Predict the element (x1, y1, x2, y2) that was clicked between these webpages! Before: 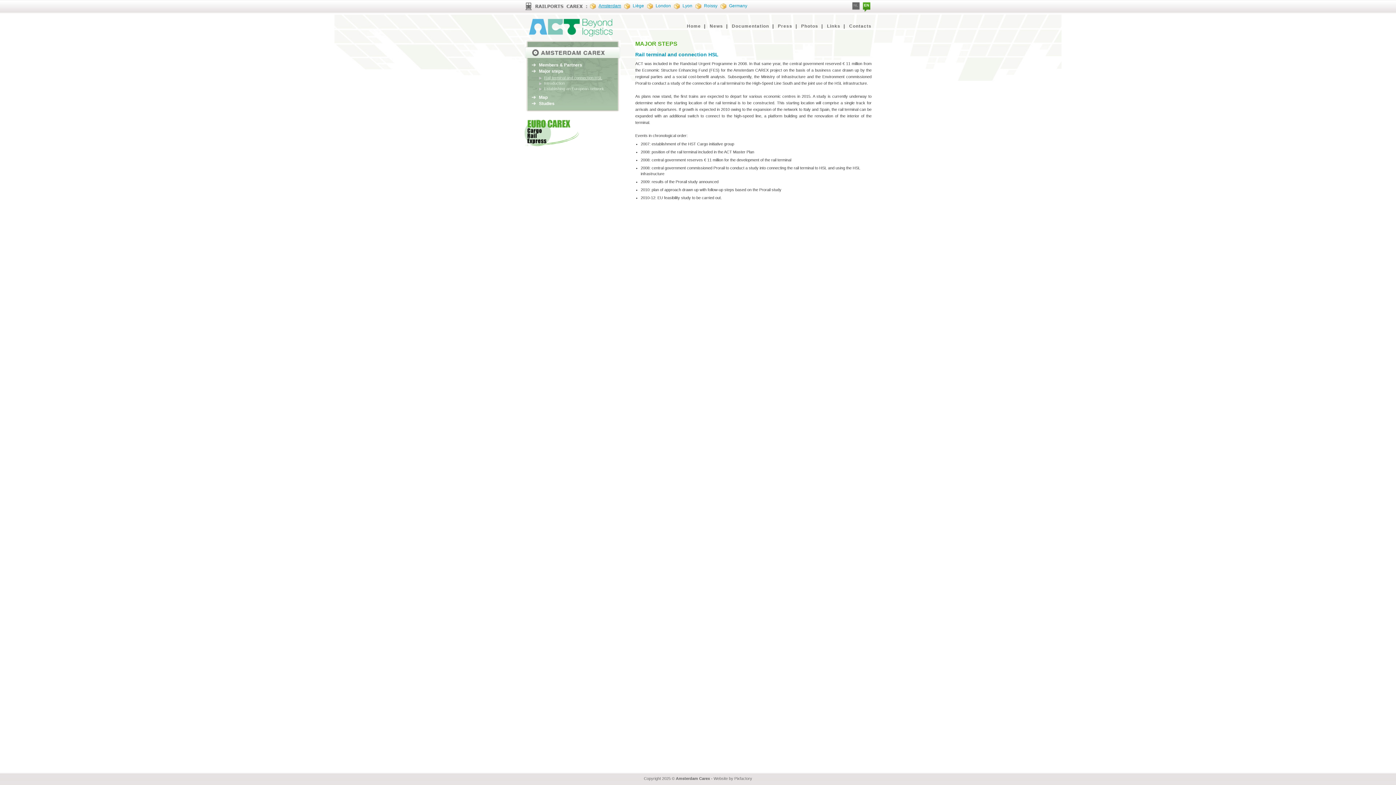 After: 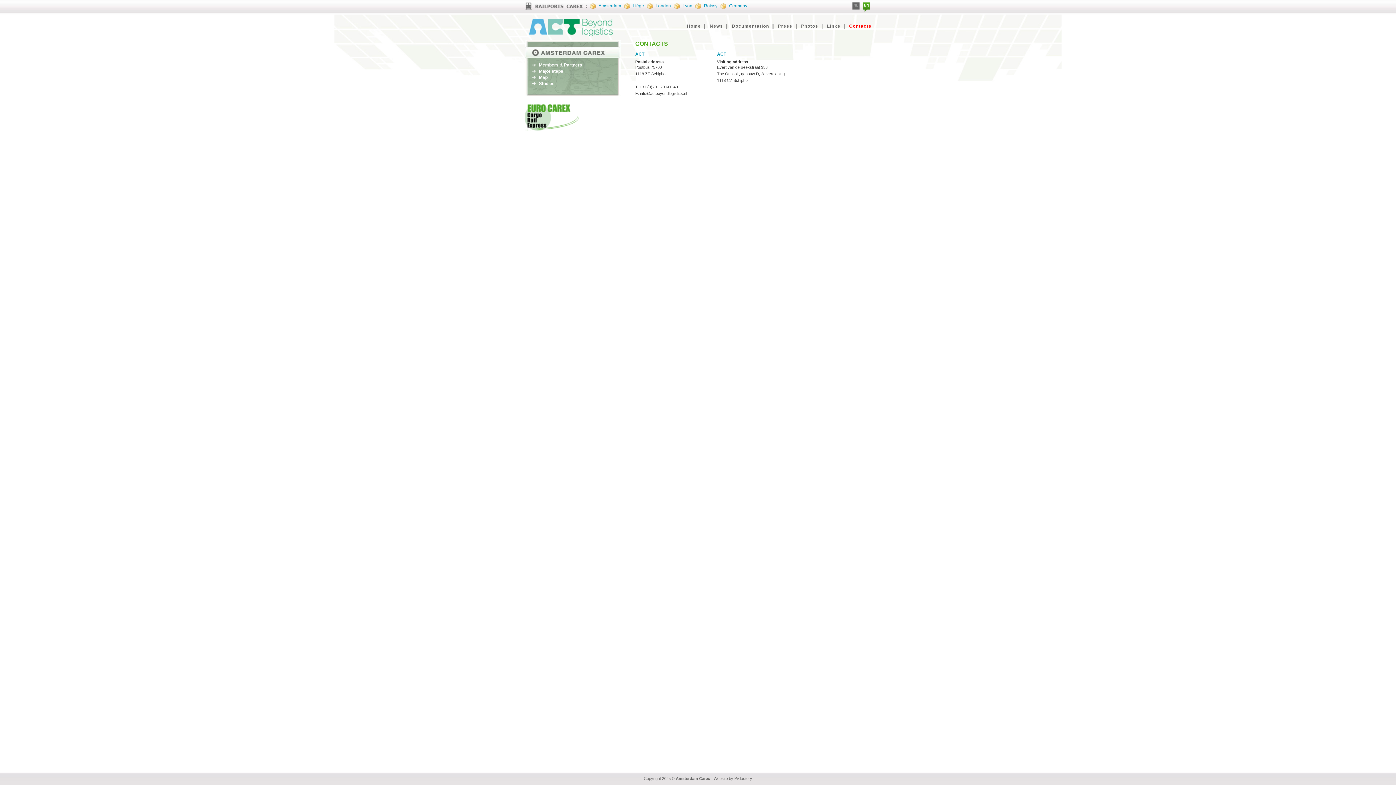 Action: label: Contacts bbox: (849, 23, 871, 28)